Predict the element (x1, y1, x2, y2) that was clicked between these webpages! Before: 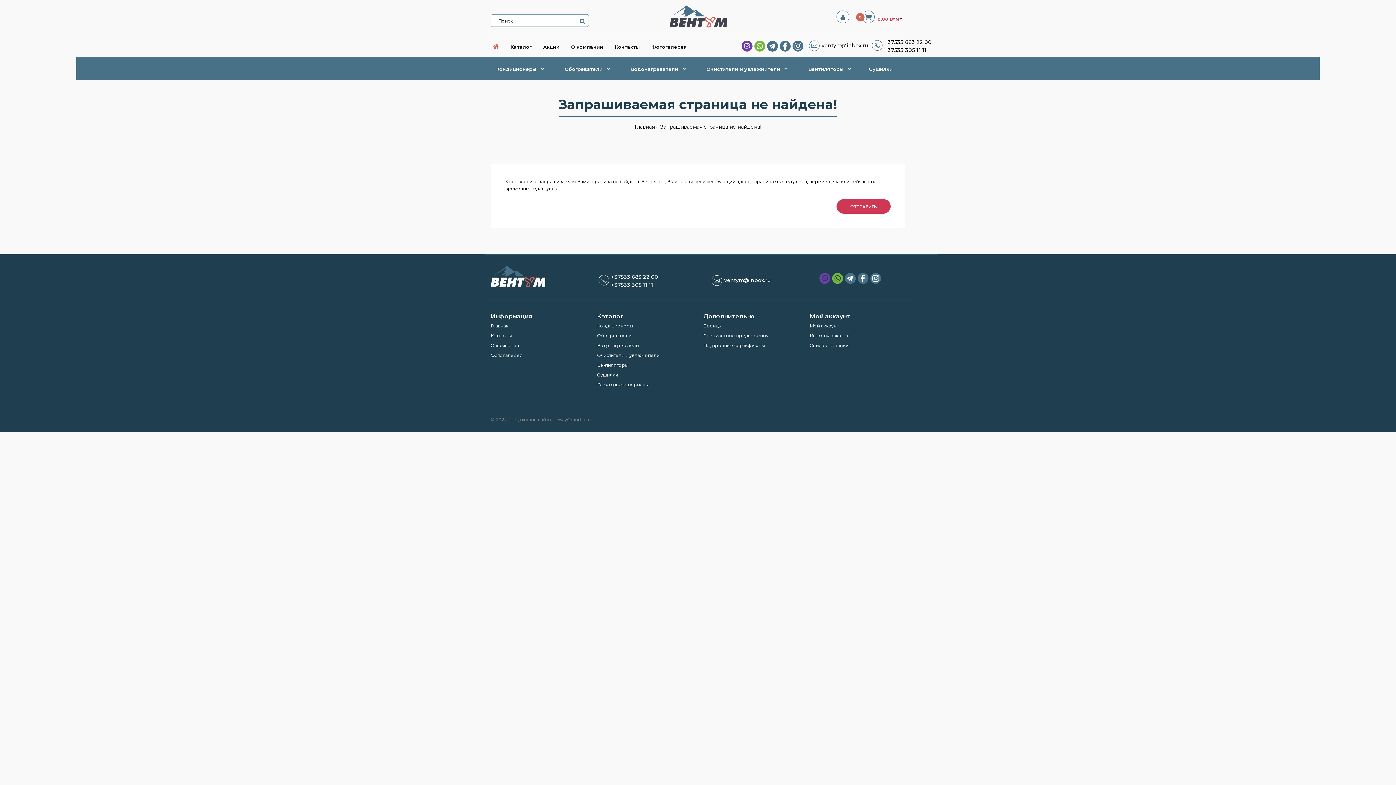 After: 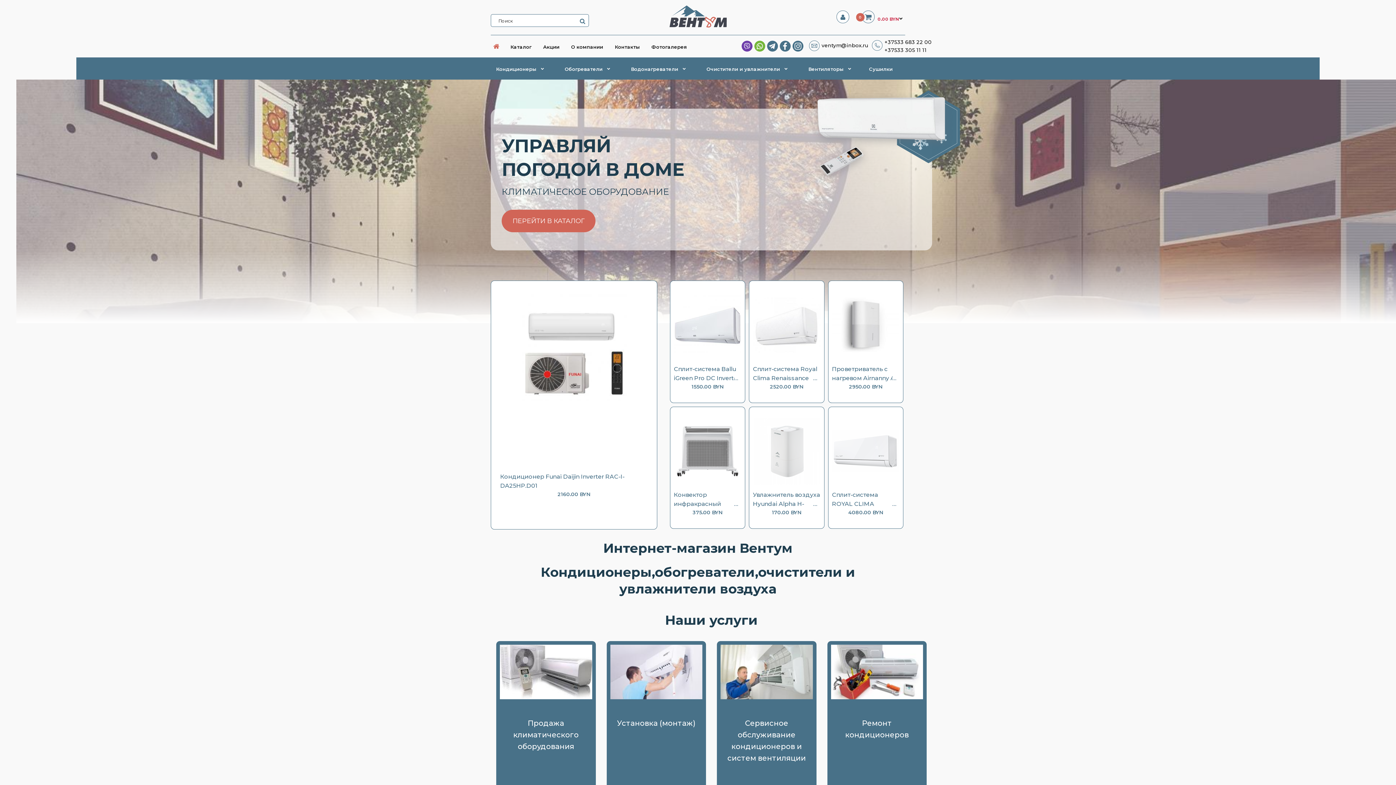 Action: bbox: (669, 23, 726, 28)